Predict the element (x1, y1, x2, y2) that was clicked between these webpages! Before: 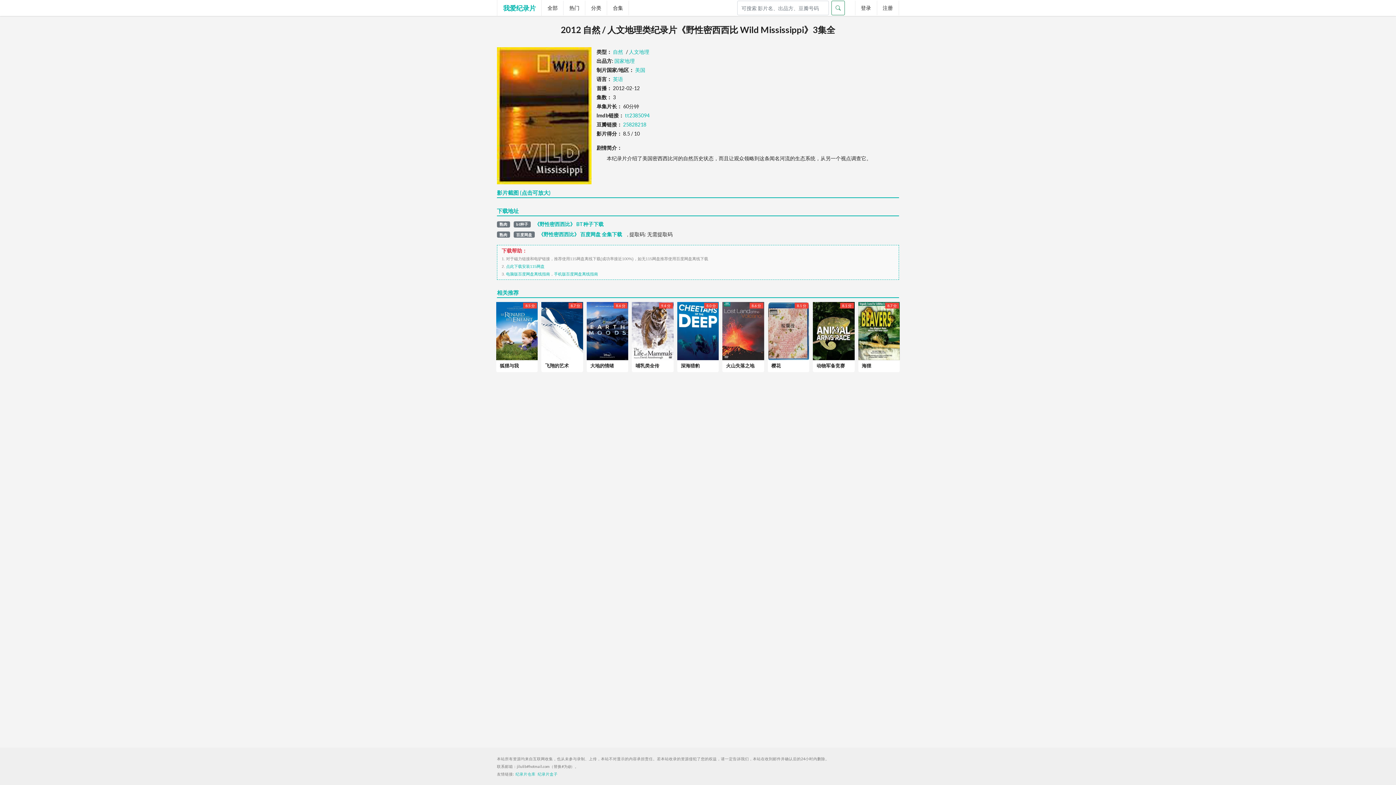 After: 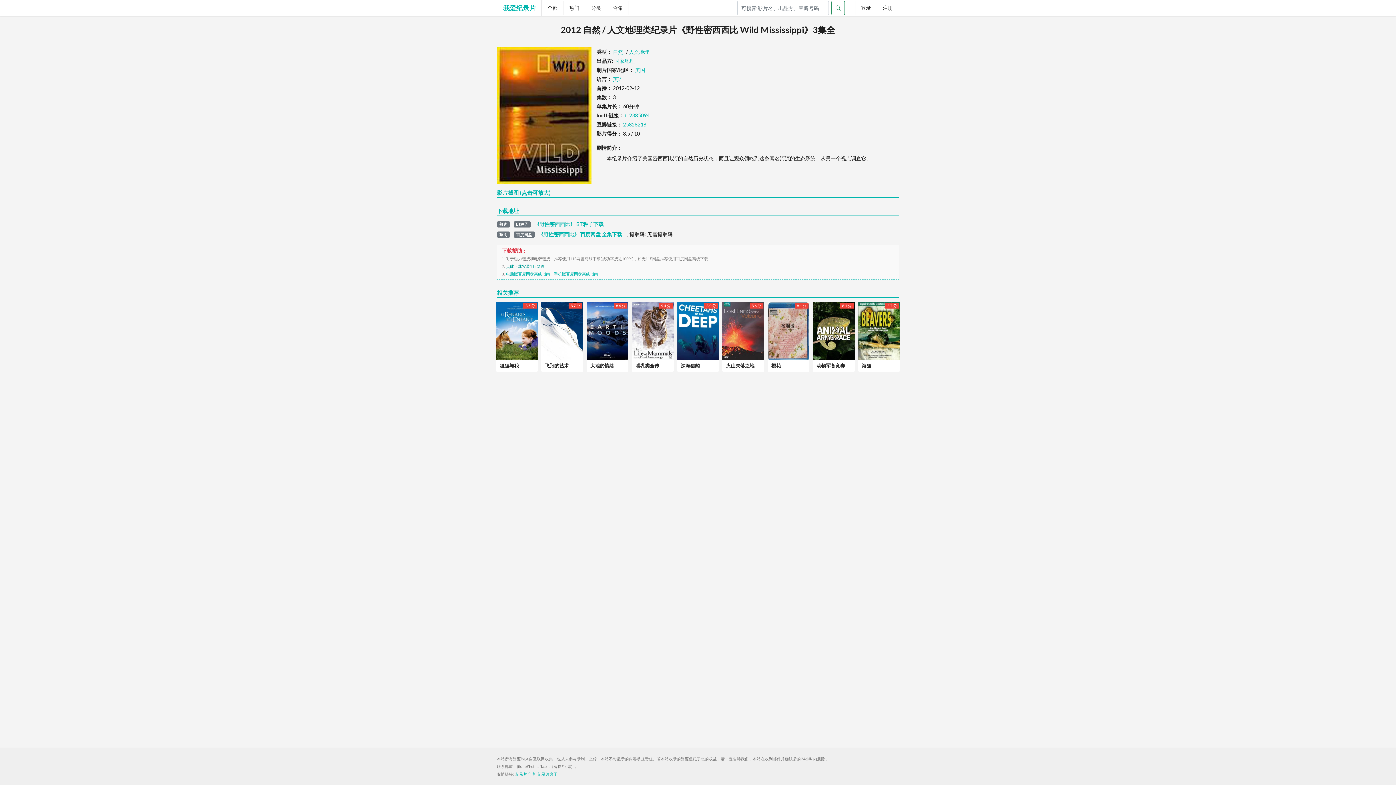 Action: label: 点此下载安装115网盘 bbox: (506, 264, 544, 268)